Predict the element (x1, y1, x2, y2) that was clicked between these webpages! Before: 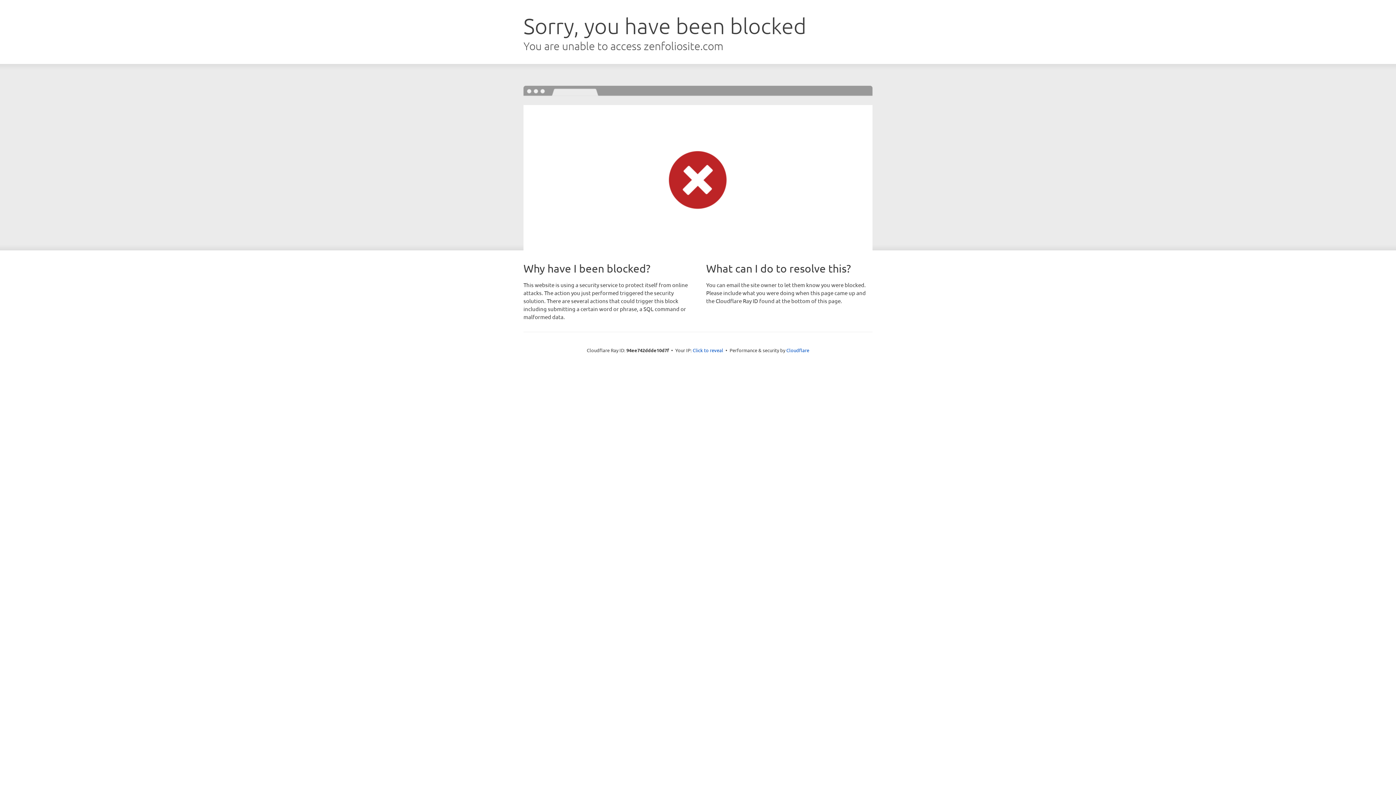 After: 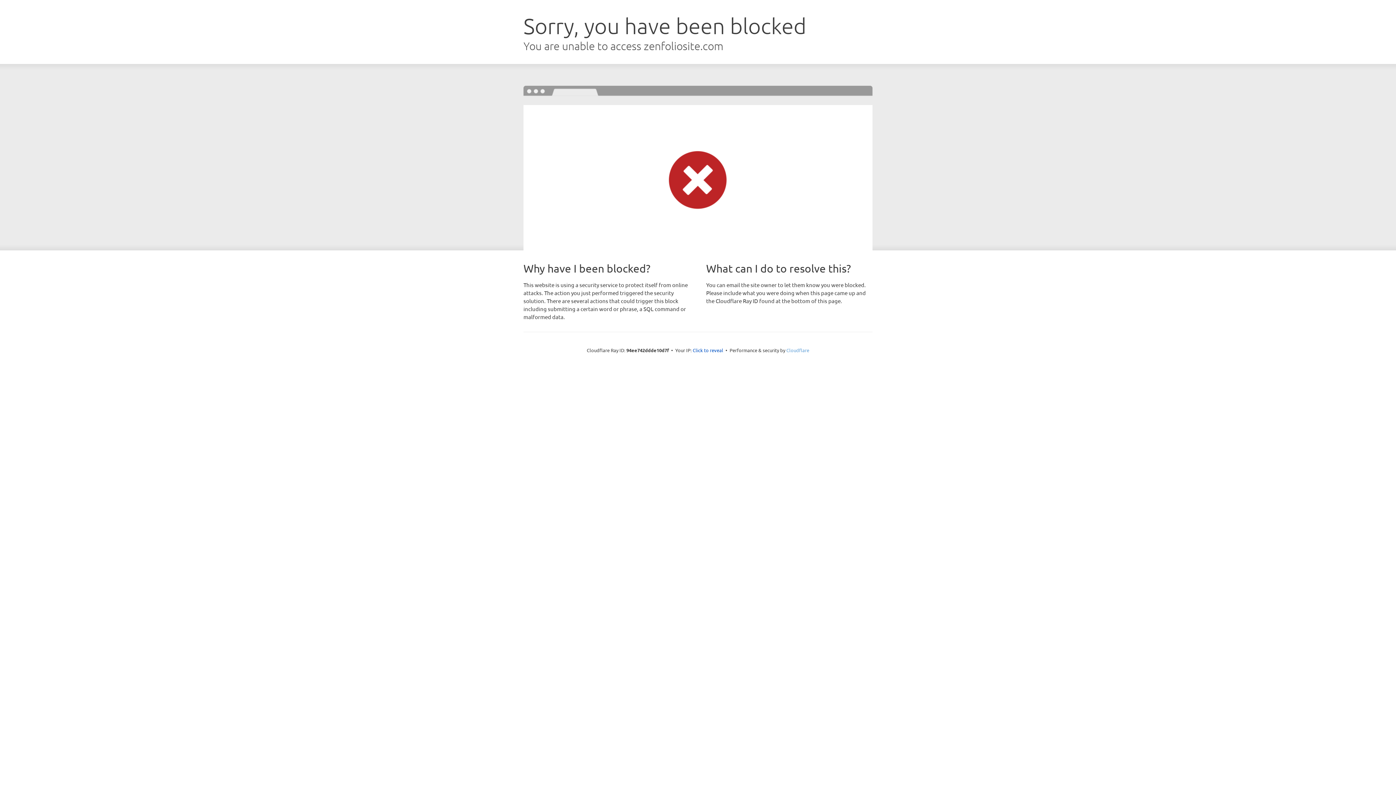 Action: label: Cloudflare bbox: (786, 347, 809, 353)